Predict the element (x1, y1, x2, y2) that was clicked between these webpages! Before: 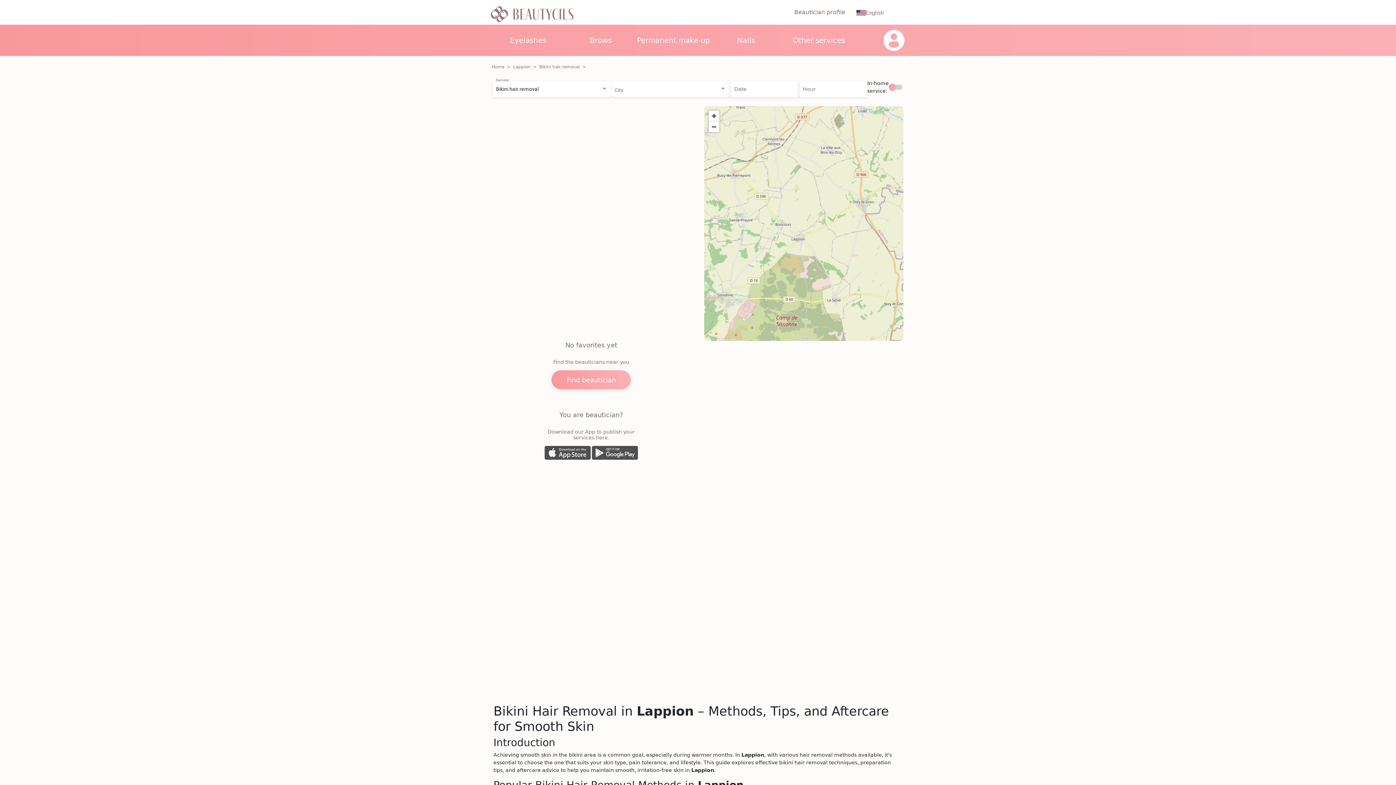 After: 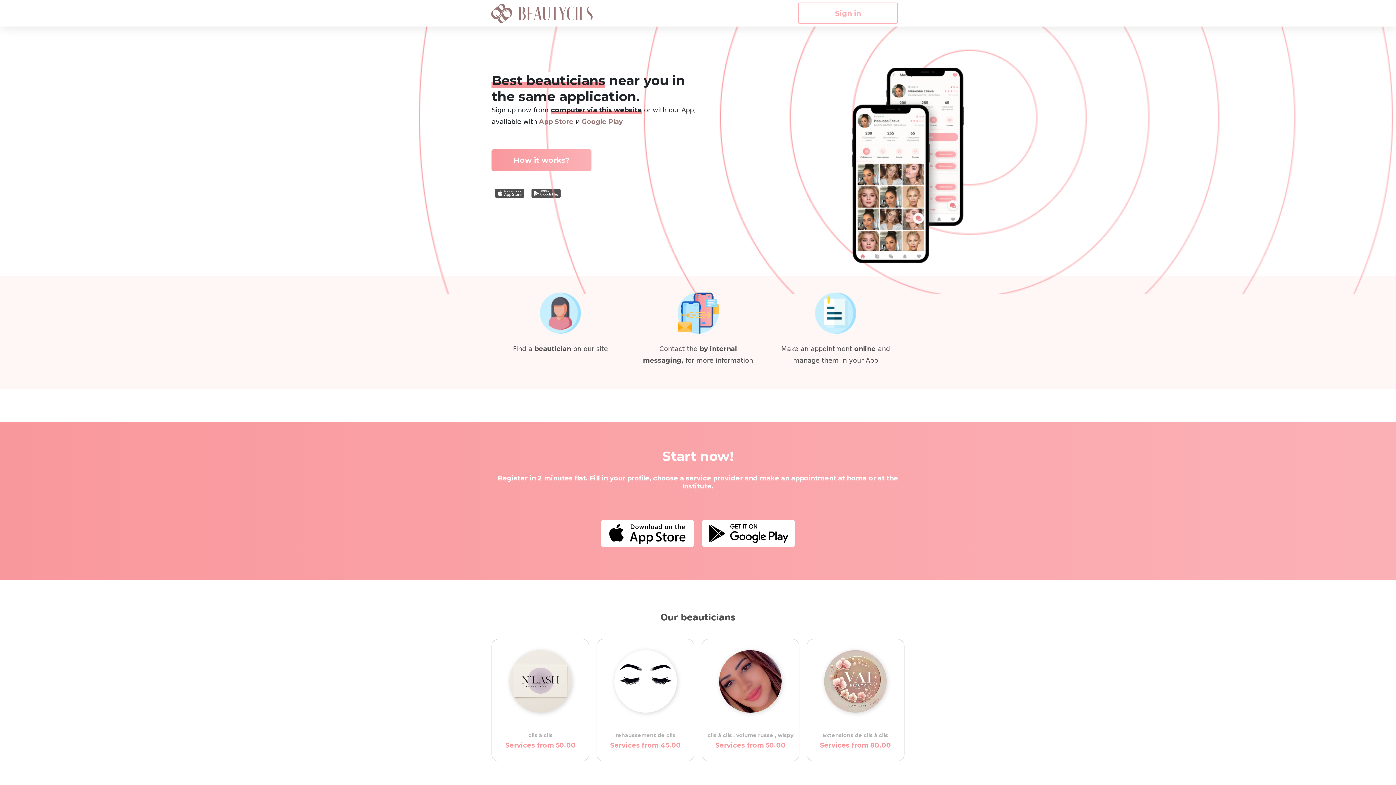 Action: label: Beautician profile bbox: (794, 8, 845, 15)